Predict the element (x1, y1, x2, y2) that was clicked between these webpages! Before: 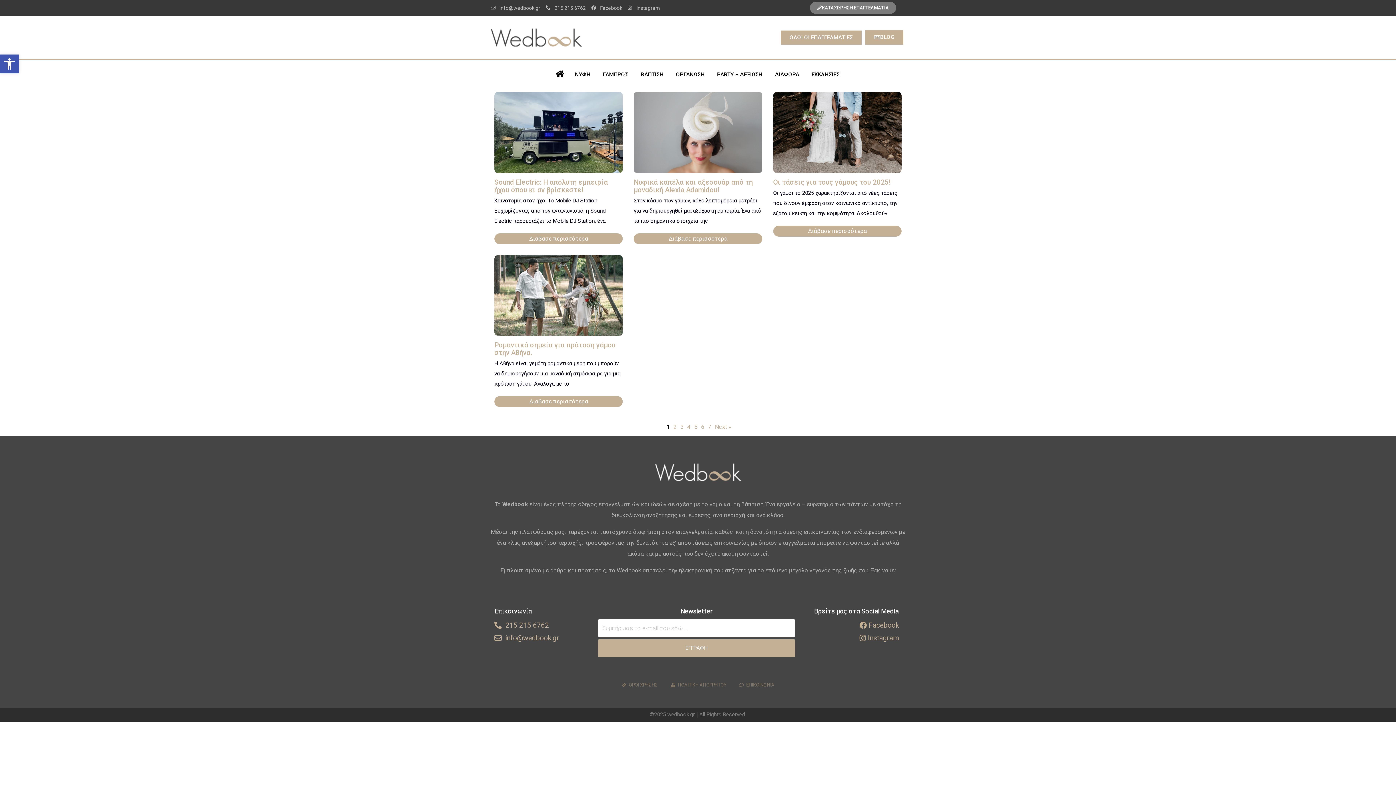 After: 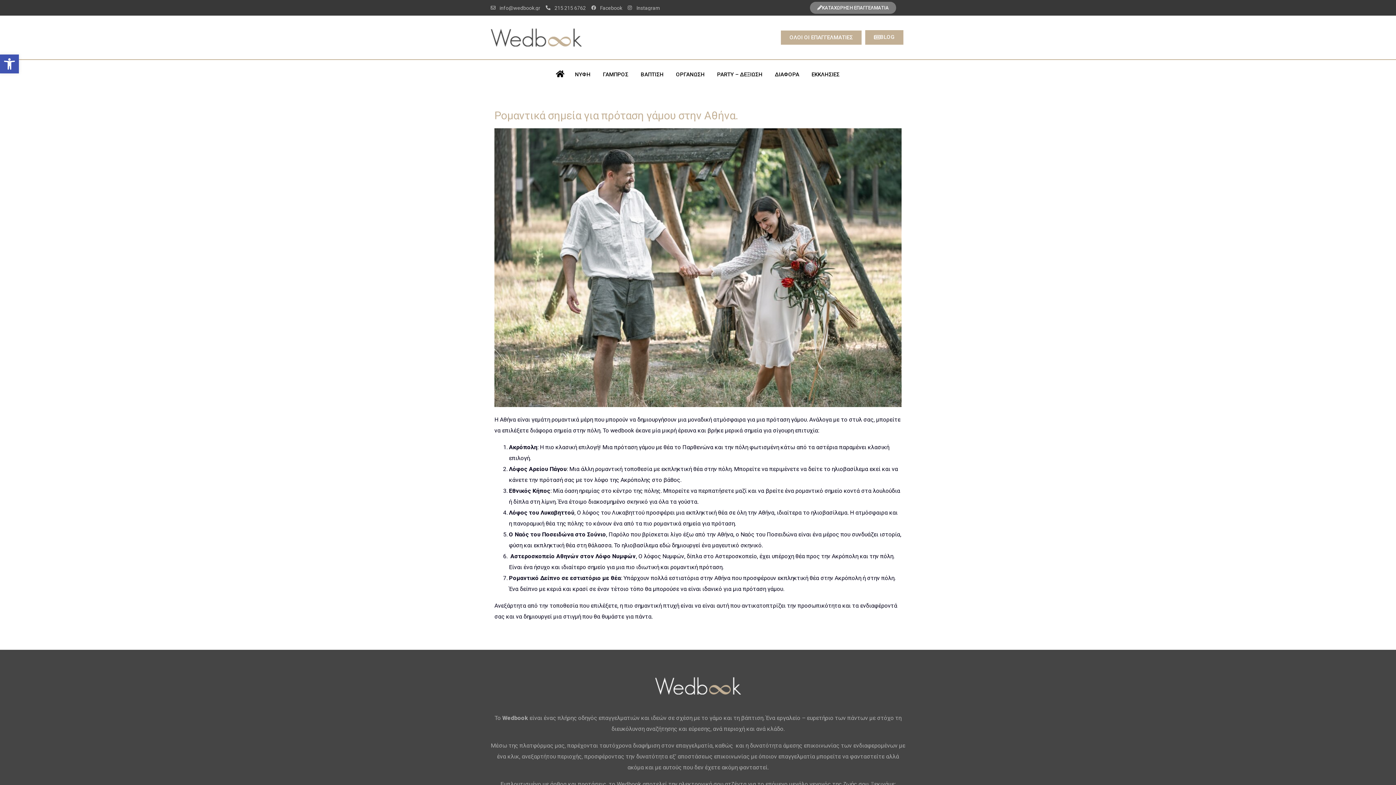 Action: label: Ρομαντικά σημεία για πρόταση γάμου στην Αθήνα. bbox: (494, 341, 615, 357)